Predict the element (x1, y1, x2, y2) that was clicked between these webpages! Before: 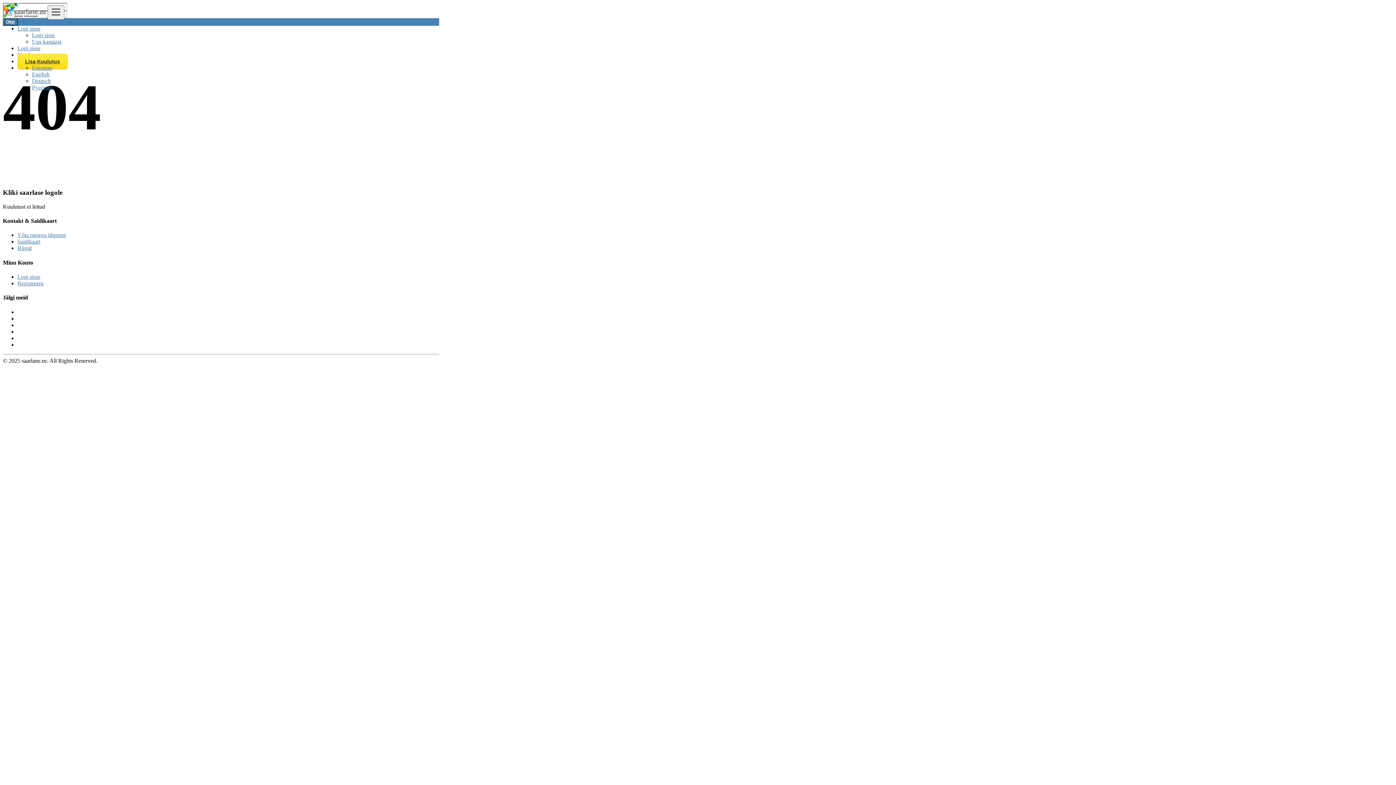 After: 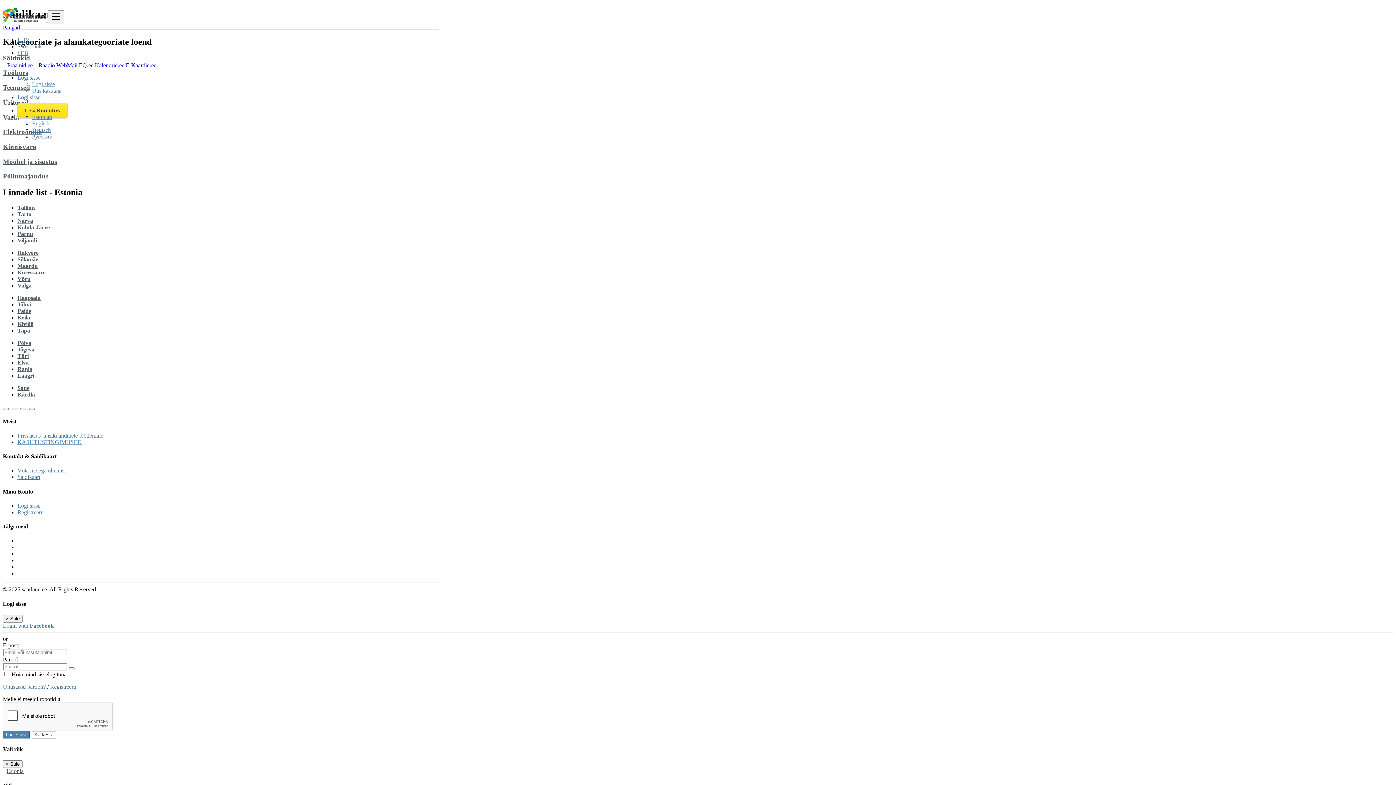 Action: bbox: (17, 238, 40, 244) label: Saidikaart